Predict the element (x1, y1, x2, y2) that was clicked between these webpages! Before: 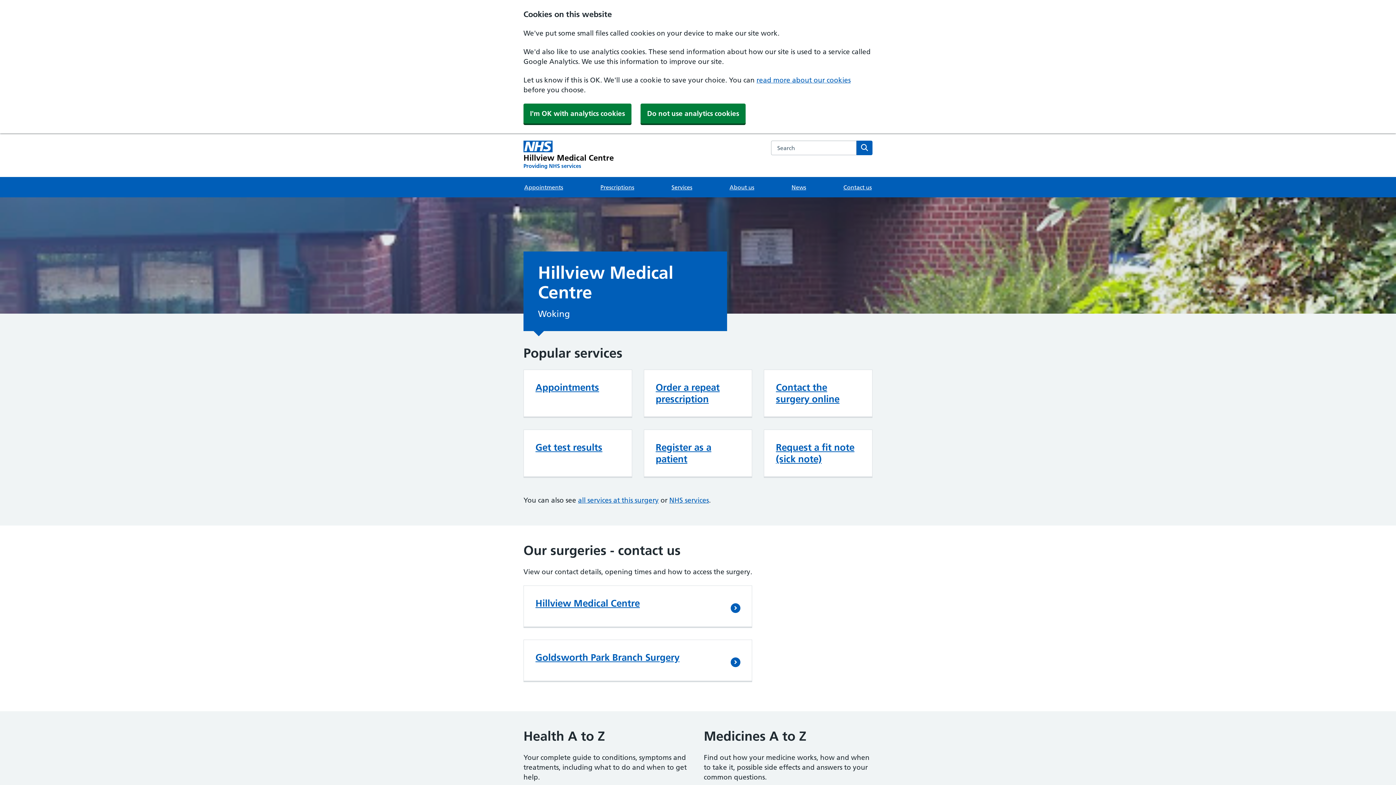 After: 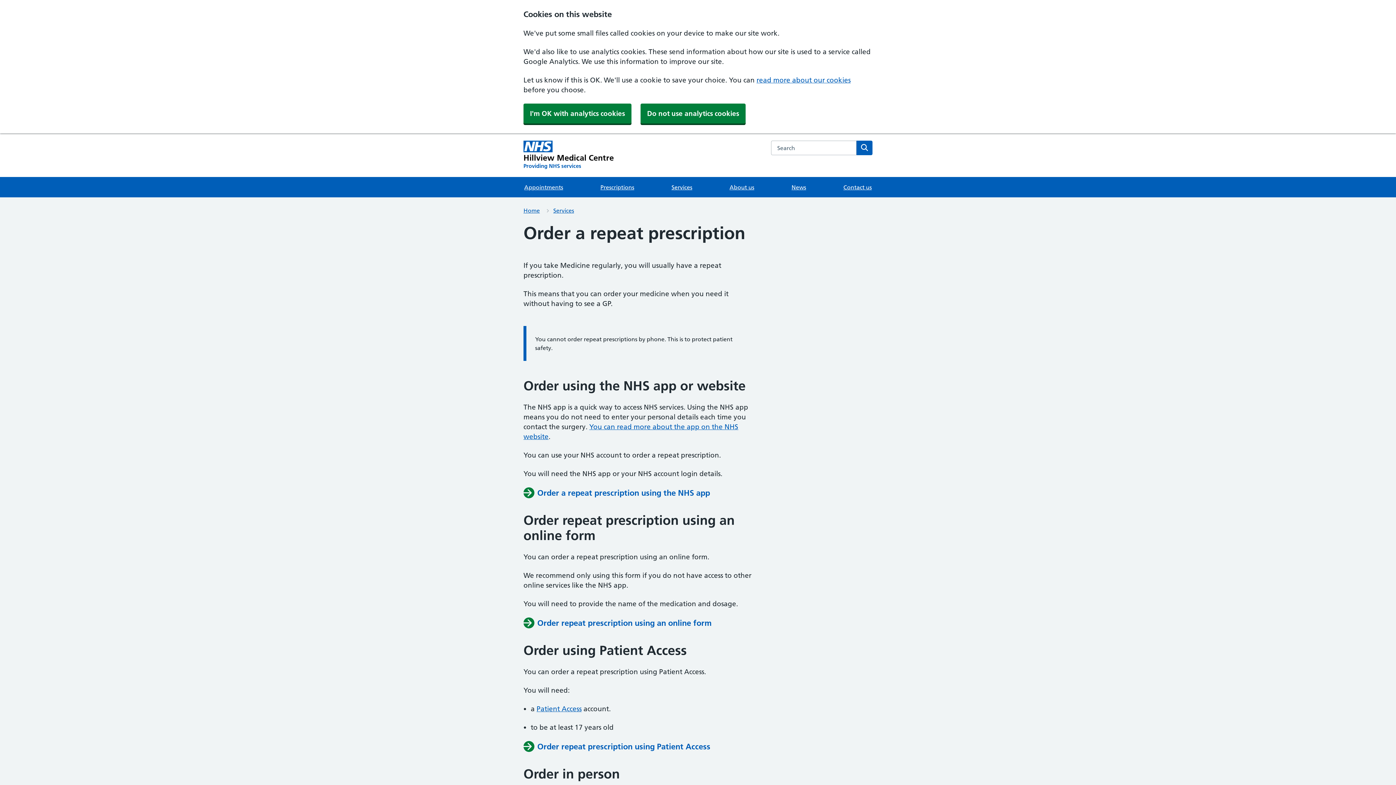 Action: bbox: (599, 177, 635, 197) label: Prescriptions